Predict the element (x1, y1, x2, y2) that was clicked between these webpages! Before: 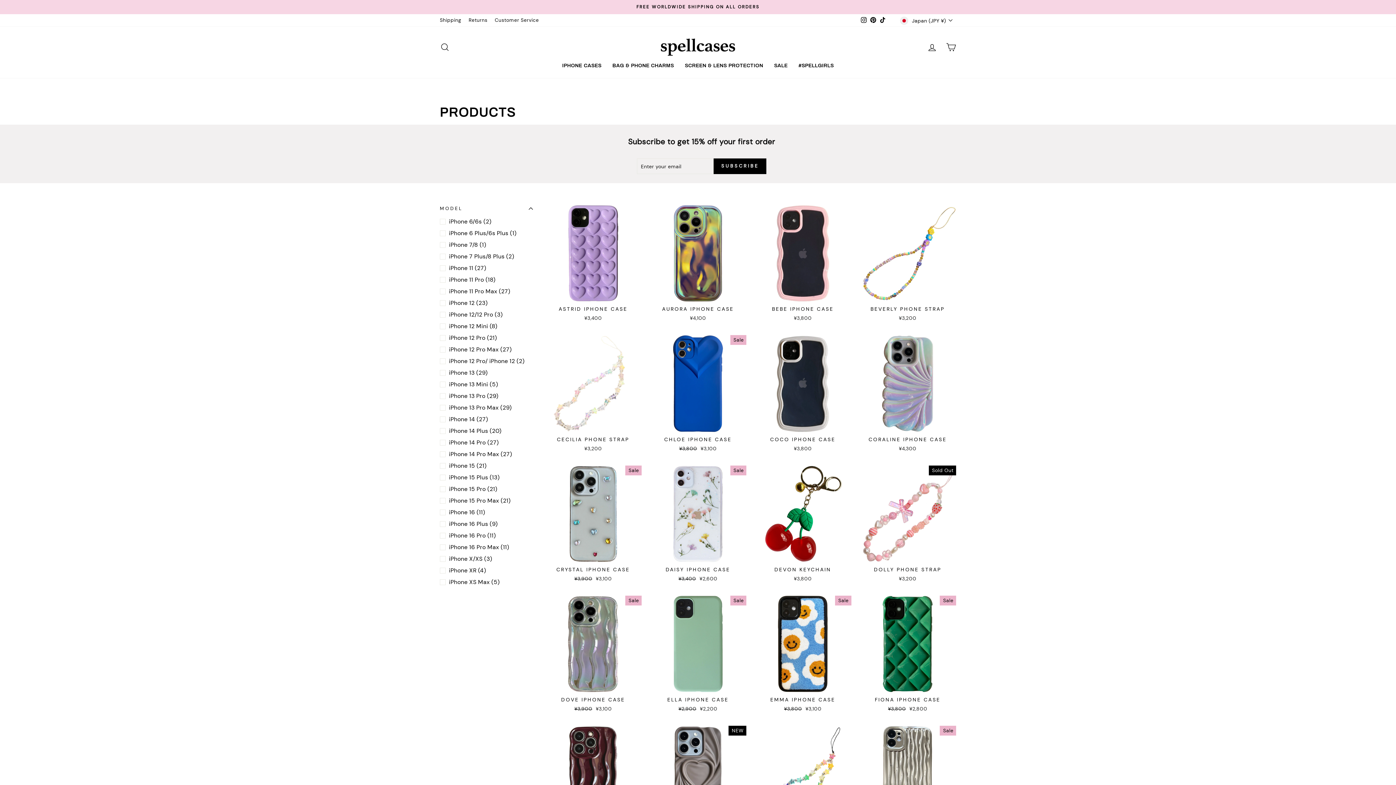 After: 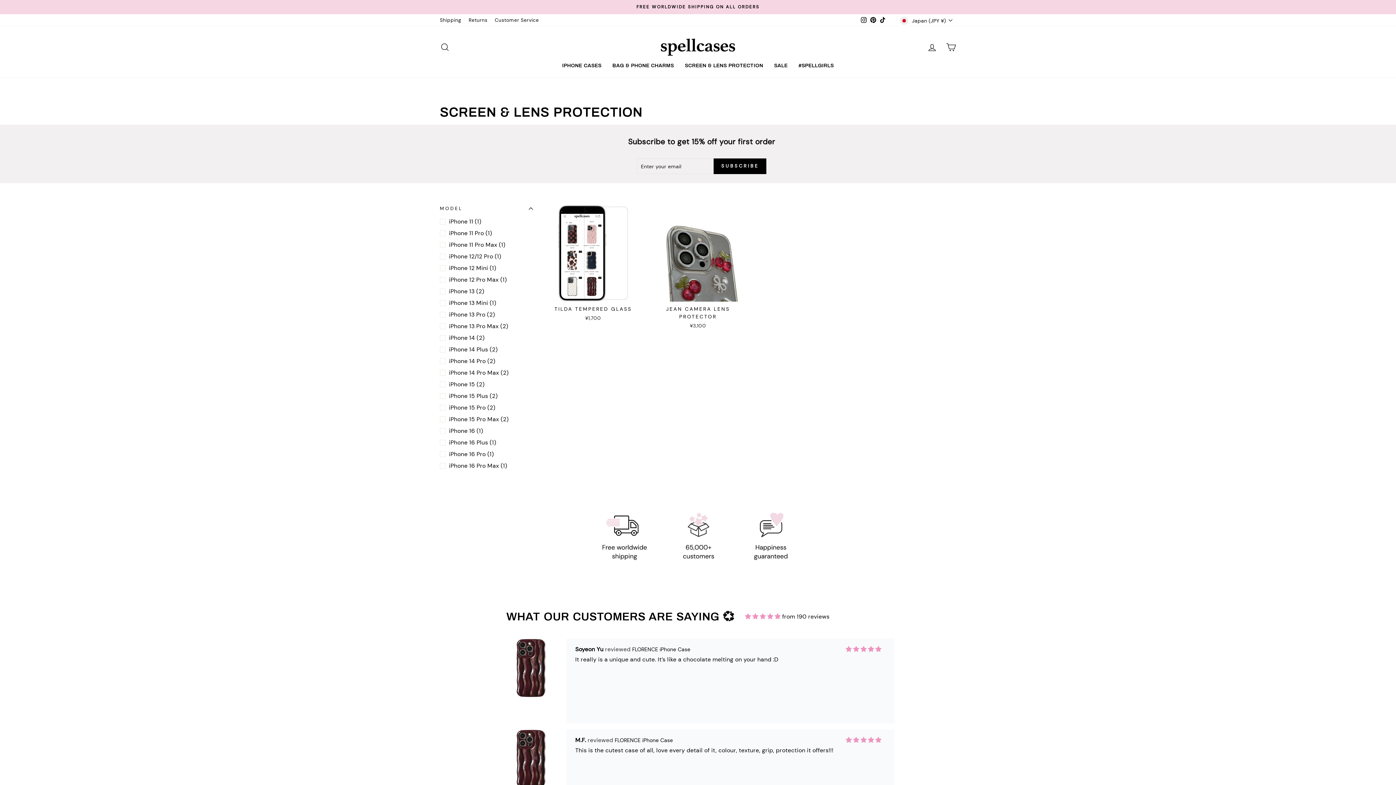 Action: label: SCREEN & LENS PROTECTION bbox: (679, 60, 768, 71)